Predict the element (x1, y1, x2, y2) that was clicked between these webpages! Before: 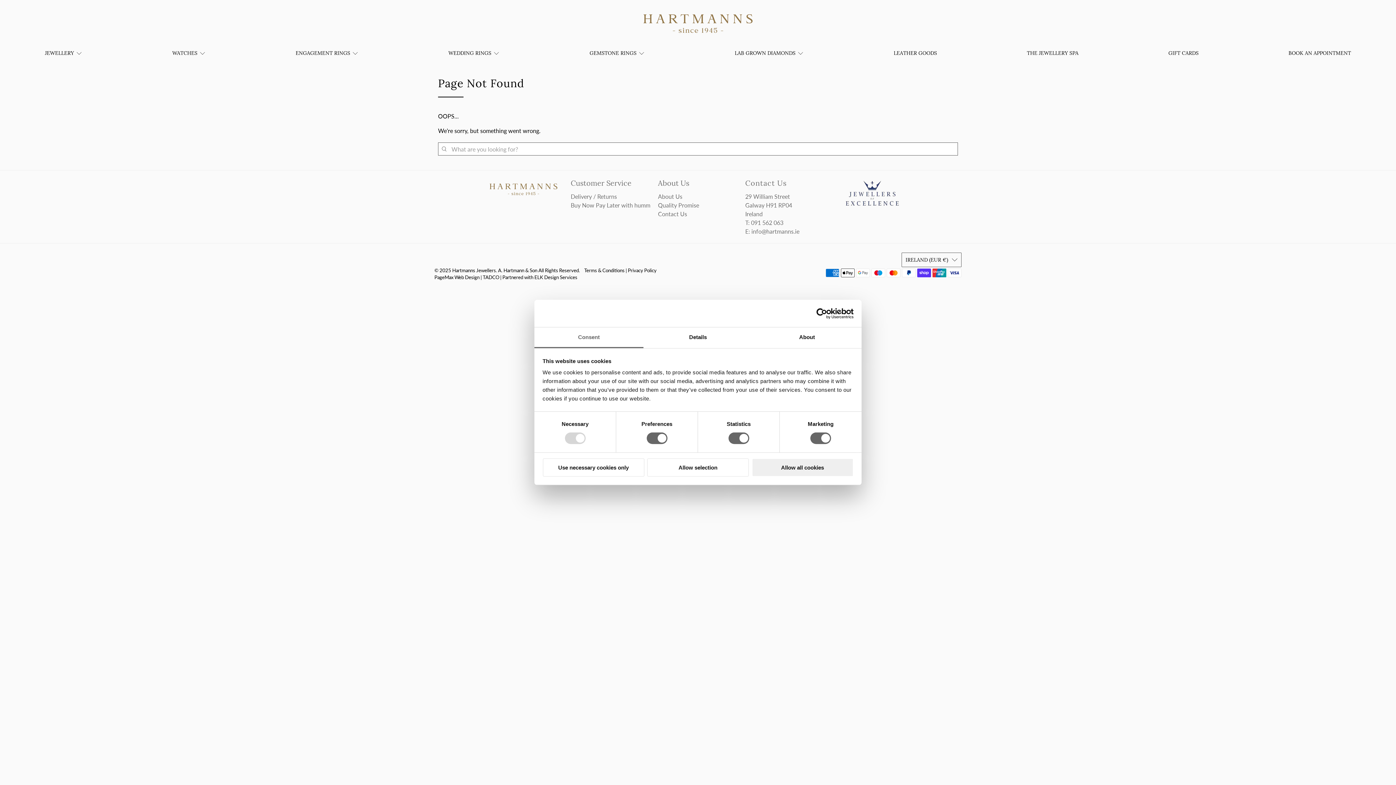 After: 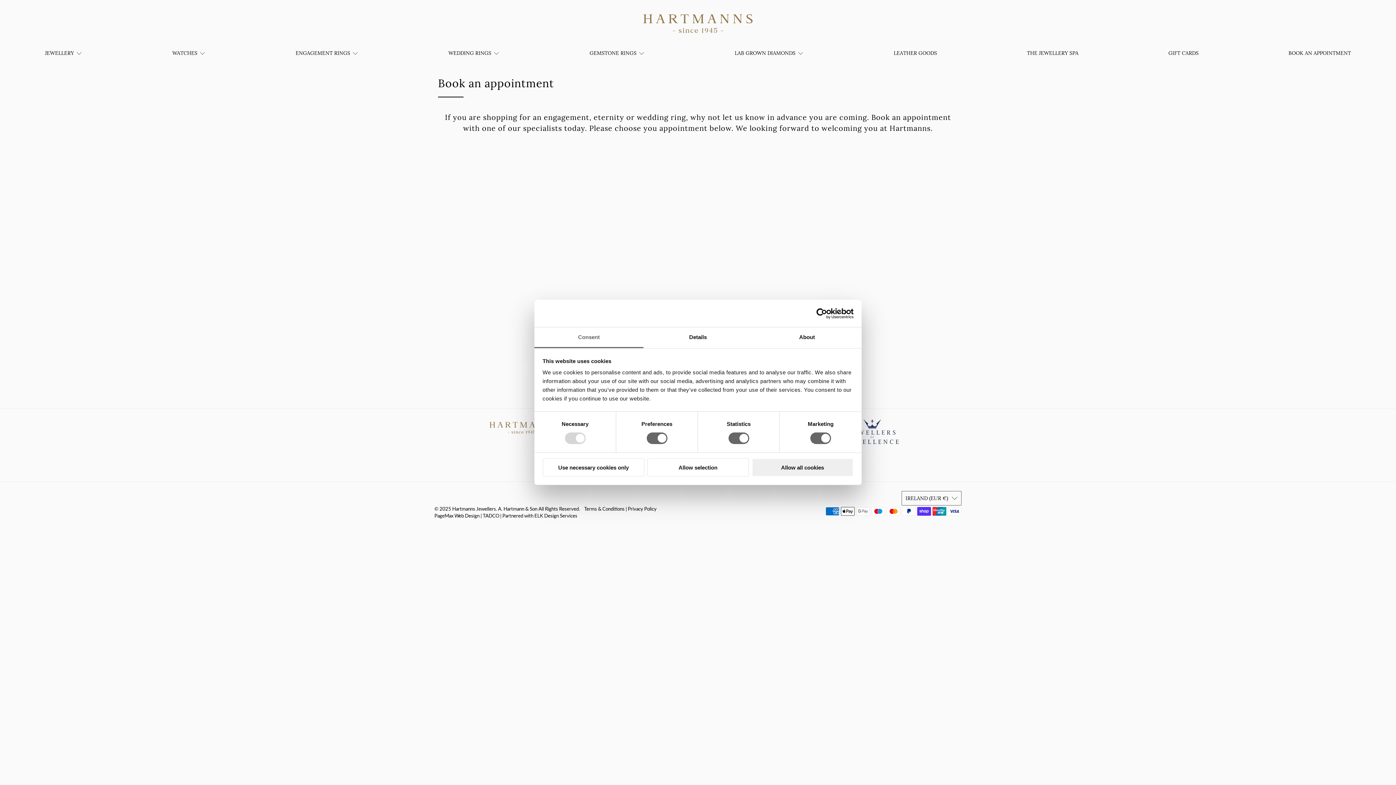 Action: bbox: (1284, 43, 1355, 62) label: BOOK AN APPOINTMENT